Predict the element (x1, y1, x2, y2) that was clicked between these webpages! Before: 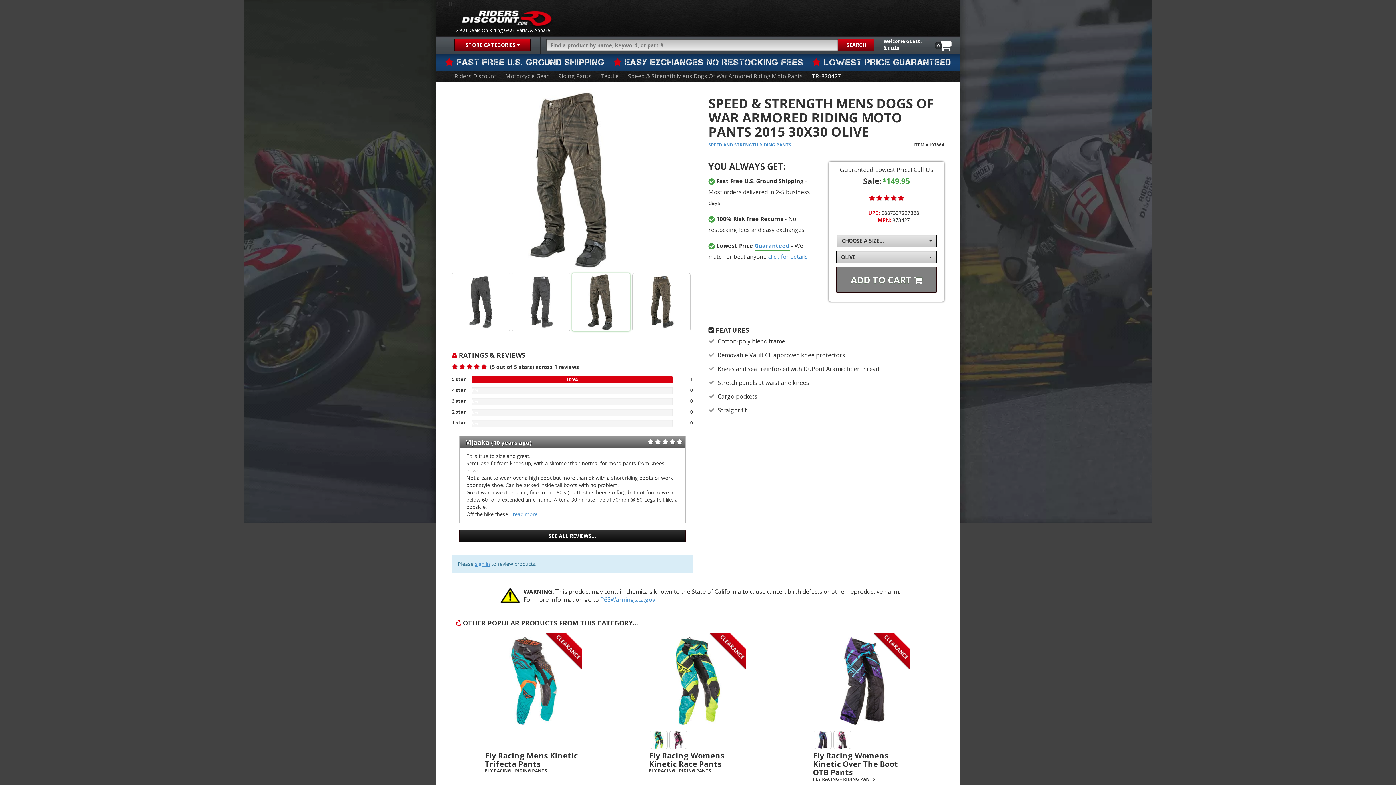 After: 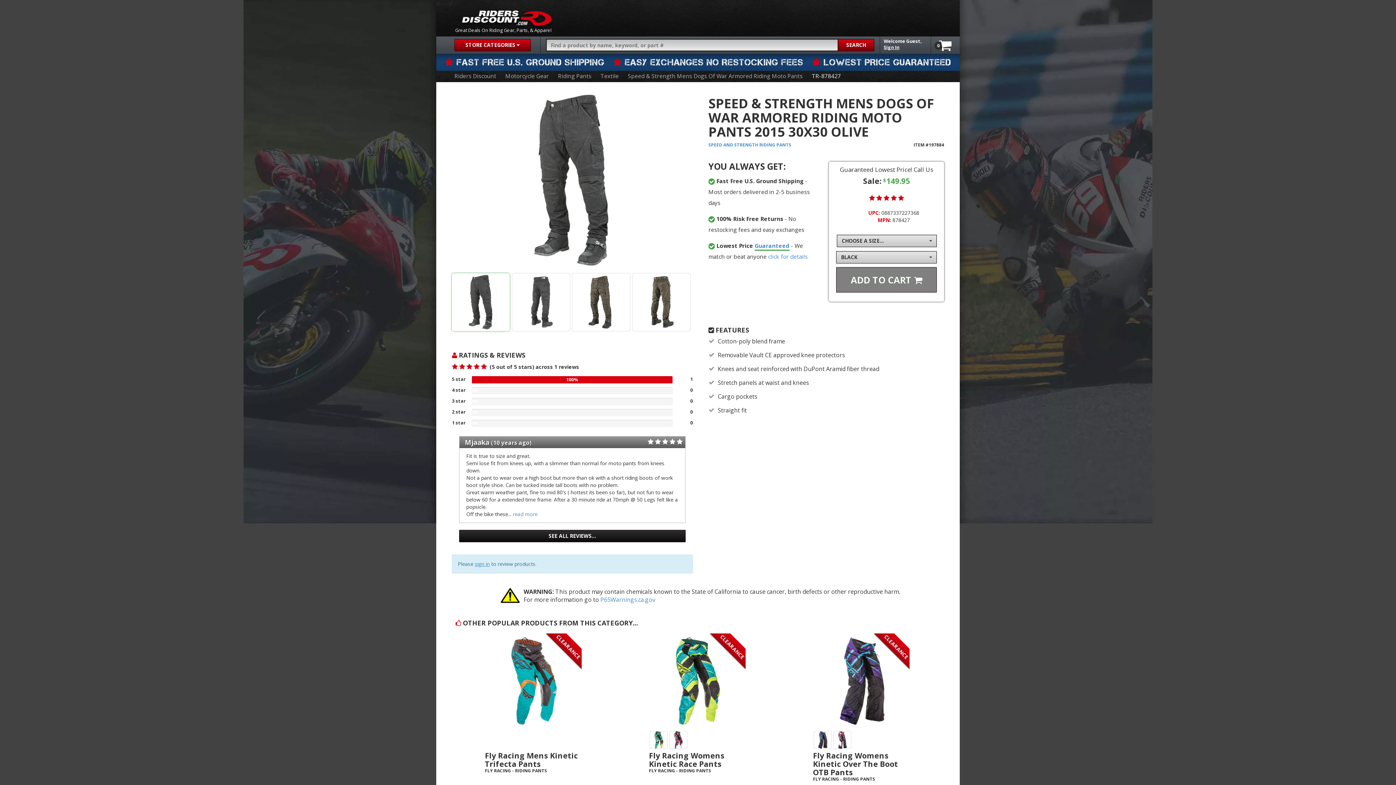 Action: bbox: (452, 273, 509, 331)